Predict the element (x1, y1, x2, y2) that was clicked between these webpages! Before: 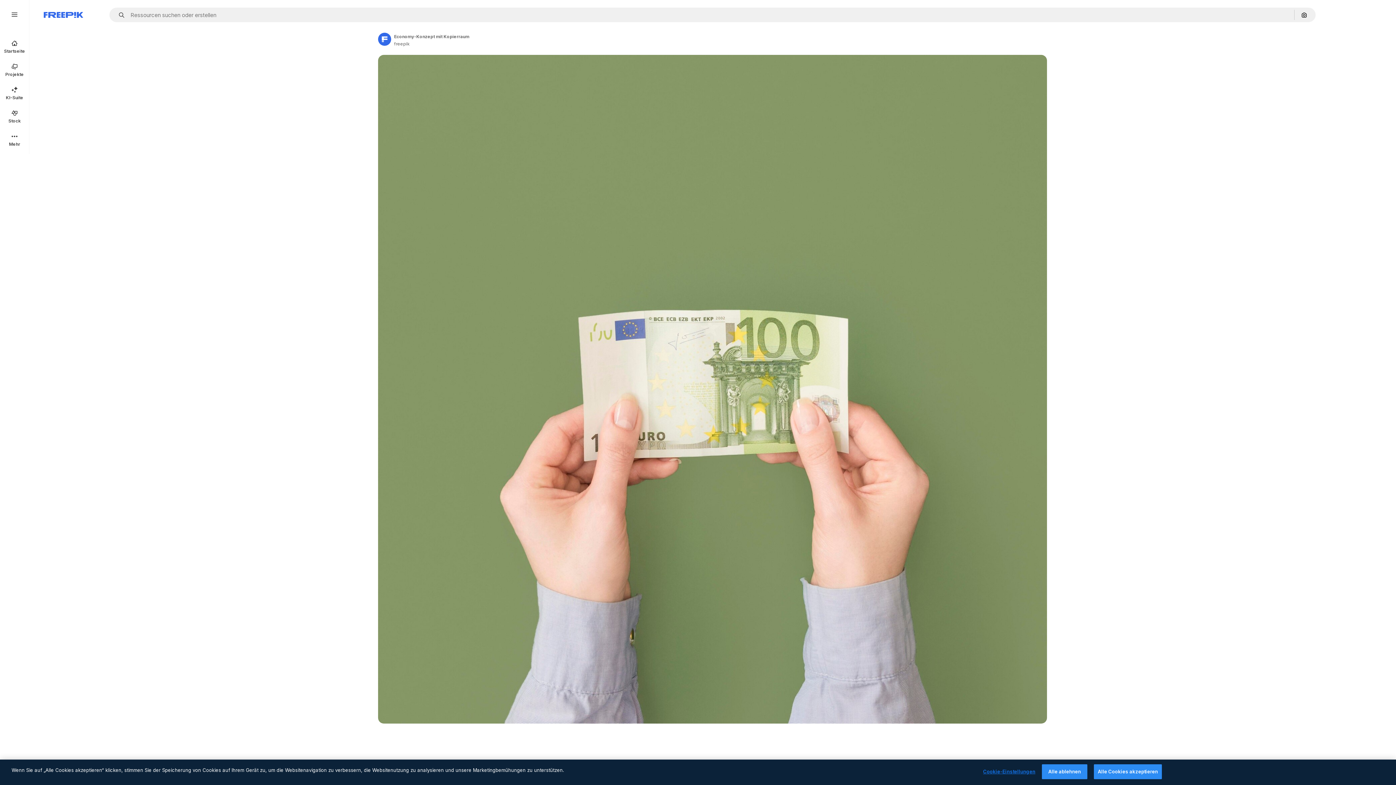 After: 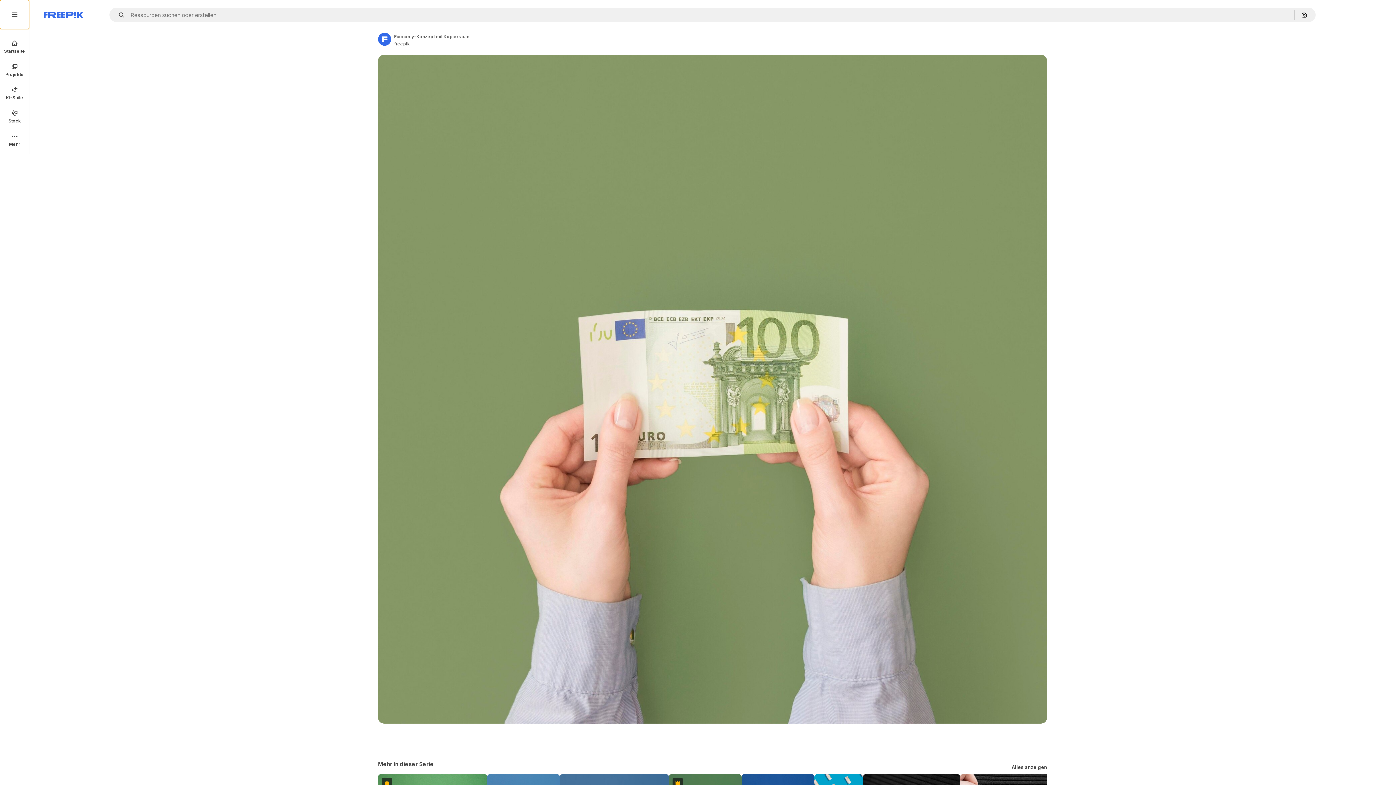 Action: bbox: (0, 0, 29, 29)